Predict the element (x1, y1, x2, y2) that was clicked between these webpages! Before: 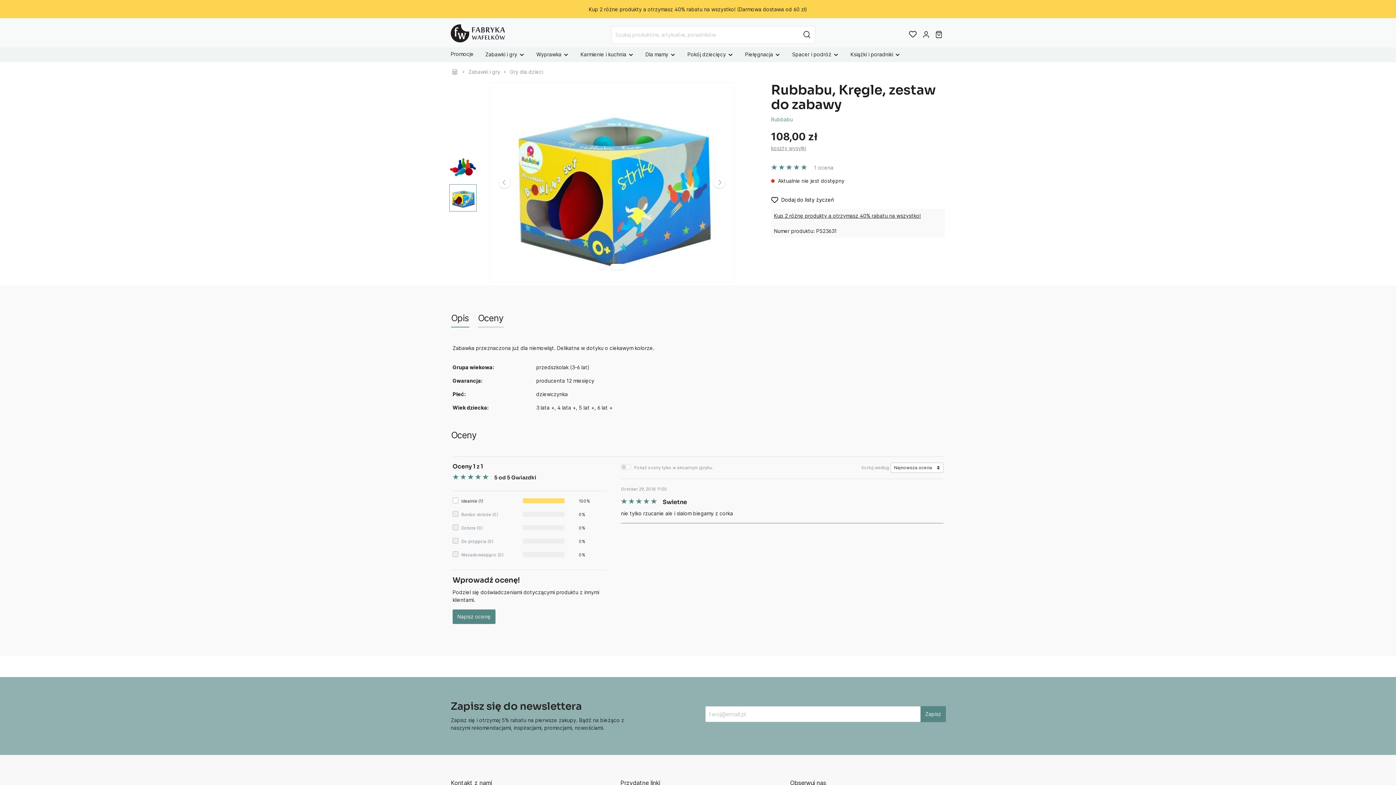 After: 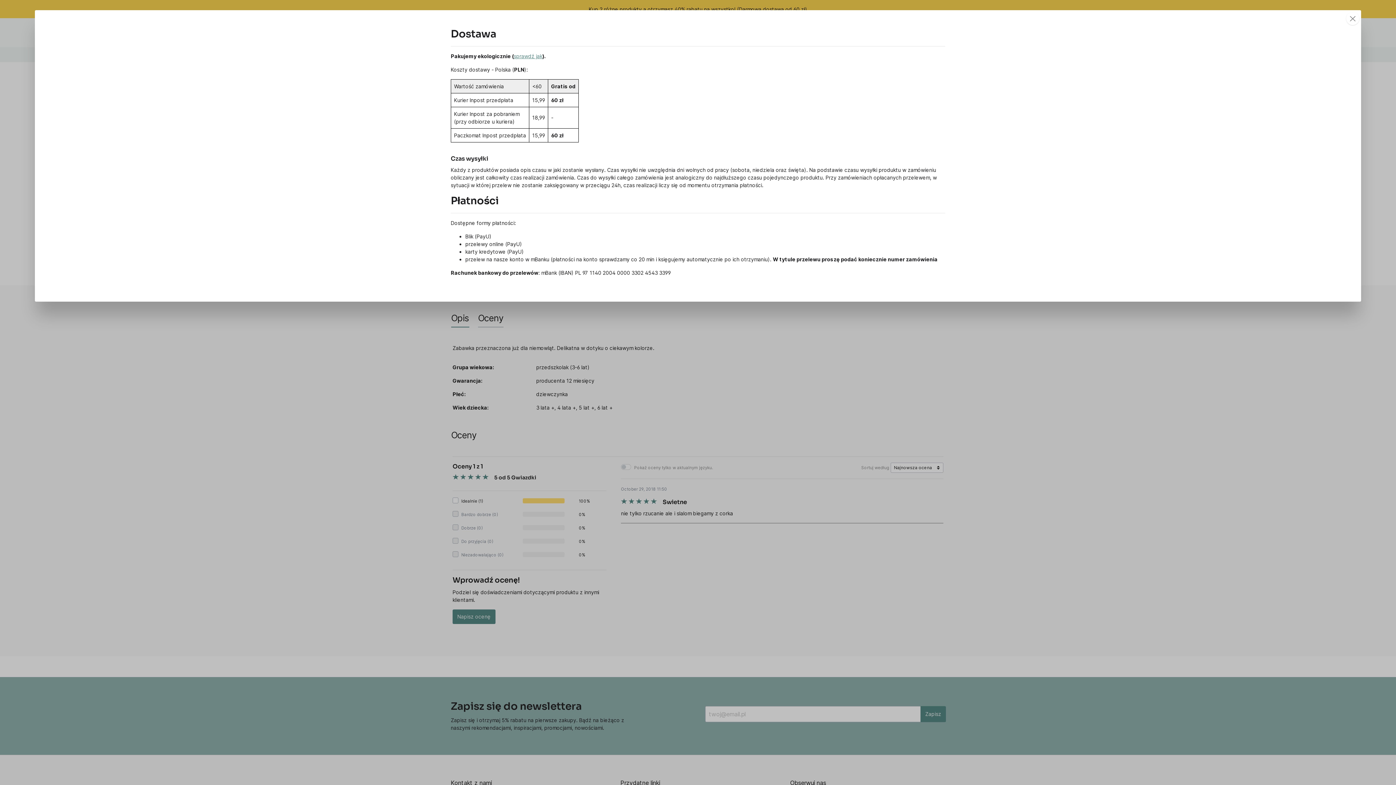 Action: label: koszty wysyłki bbox: (771, 145, 806, 151)